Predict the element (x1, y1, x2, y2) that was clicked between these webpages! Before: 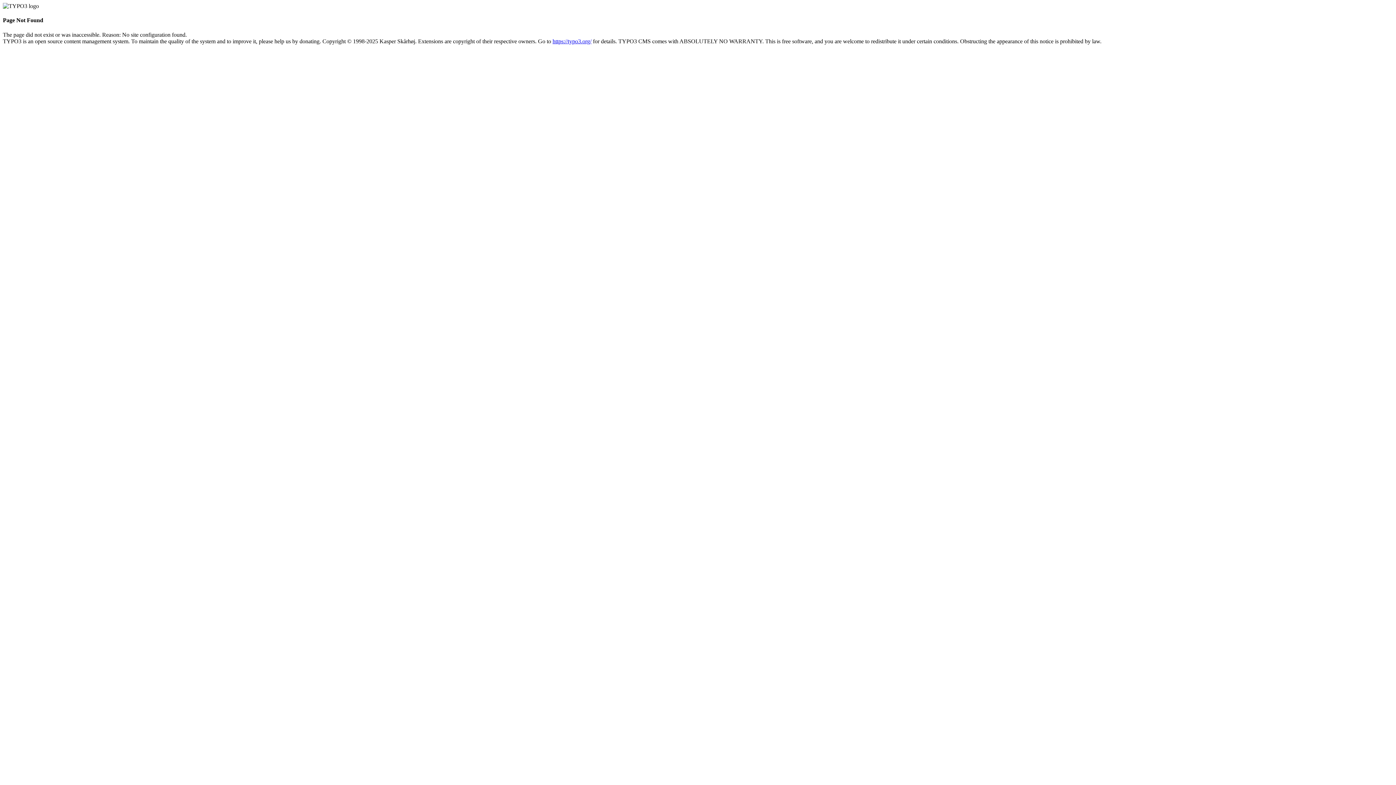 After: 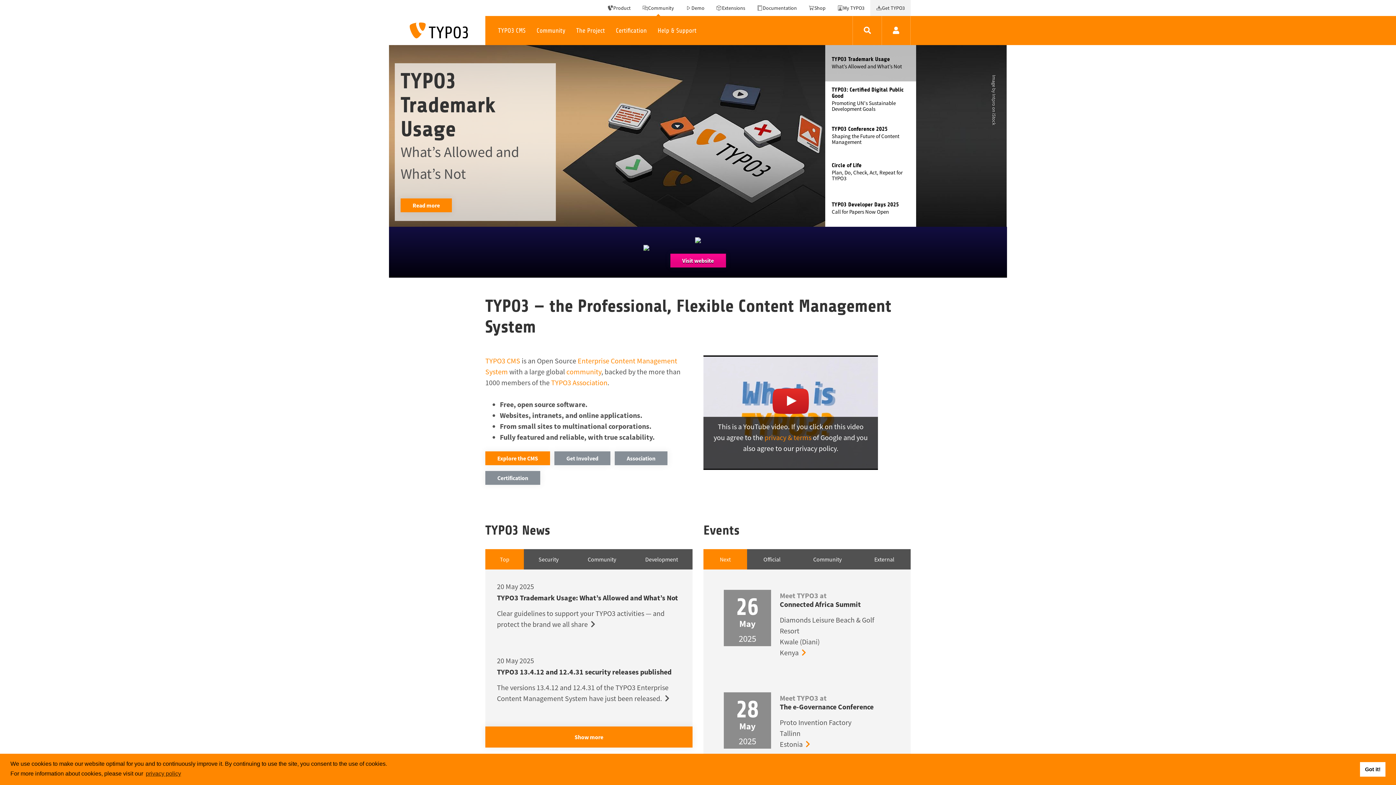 Action: bbox: (552, 38, 591, 44) label: https://typo3.org/